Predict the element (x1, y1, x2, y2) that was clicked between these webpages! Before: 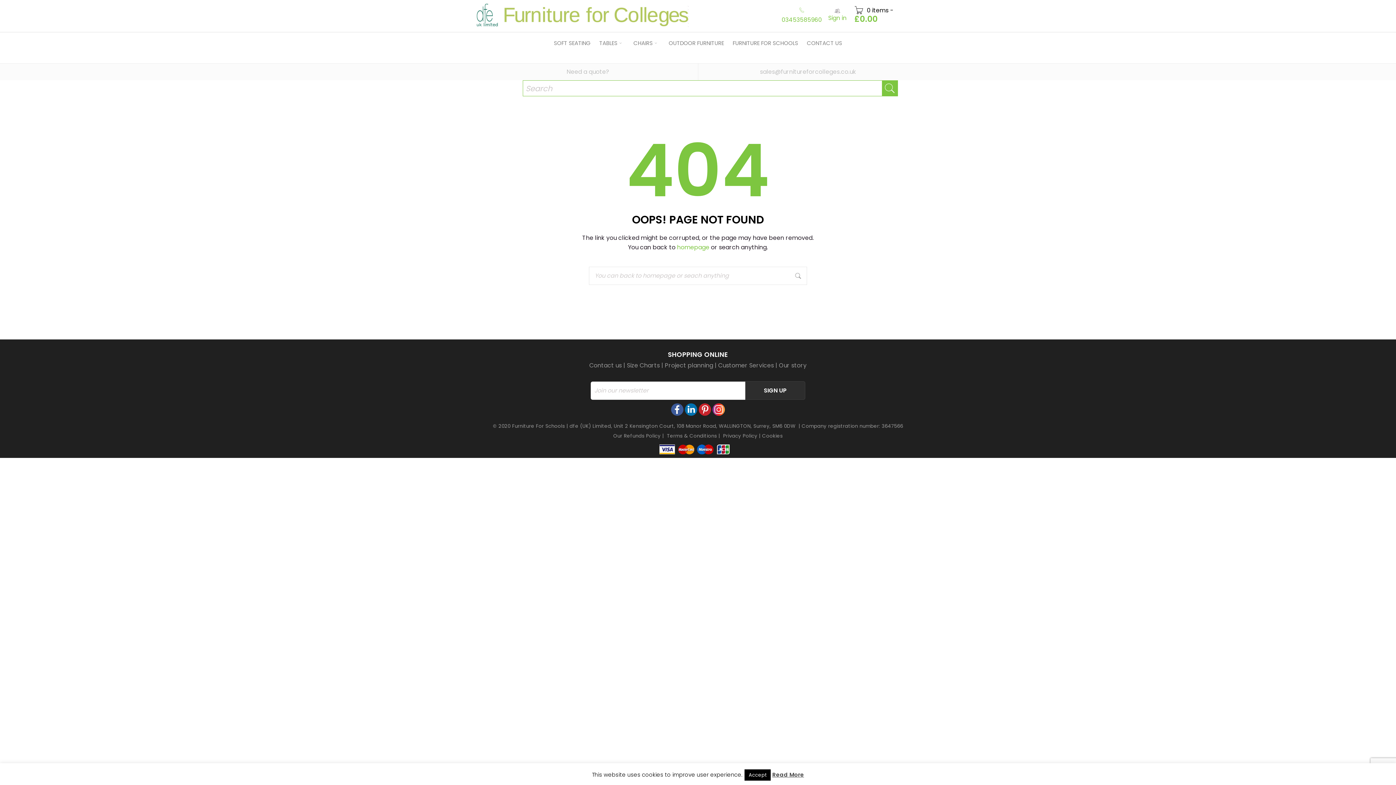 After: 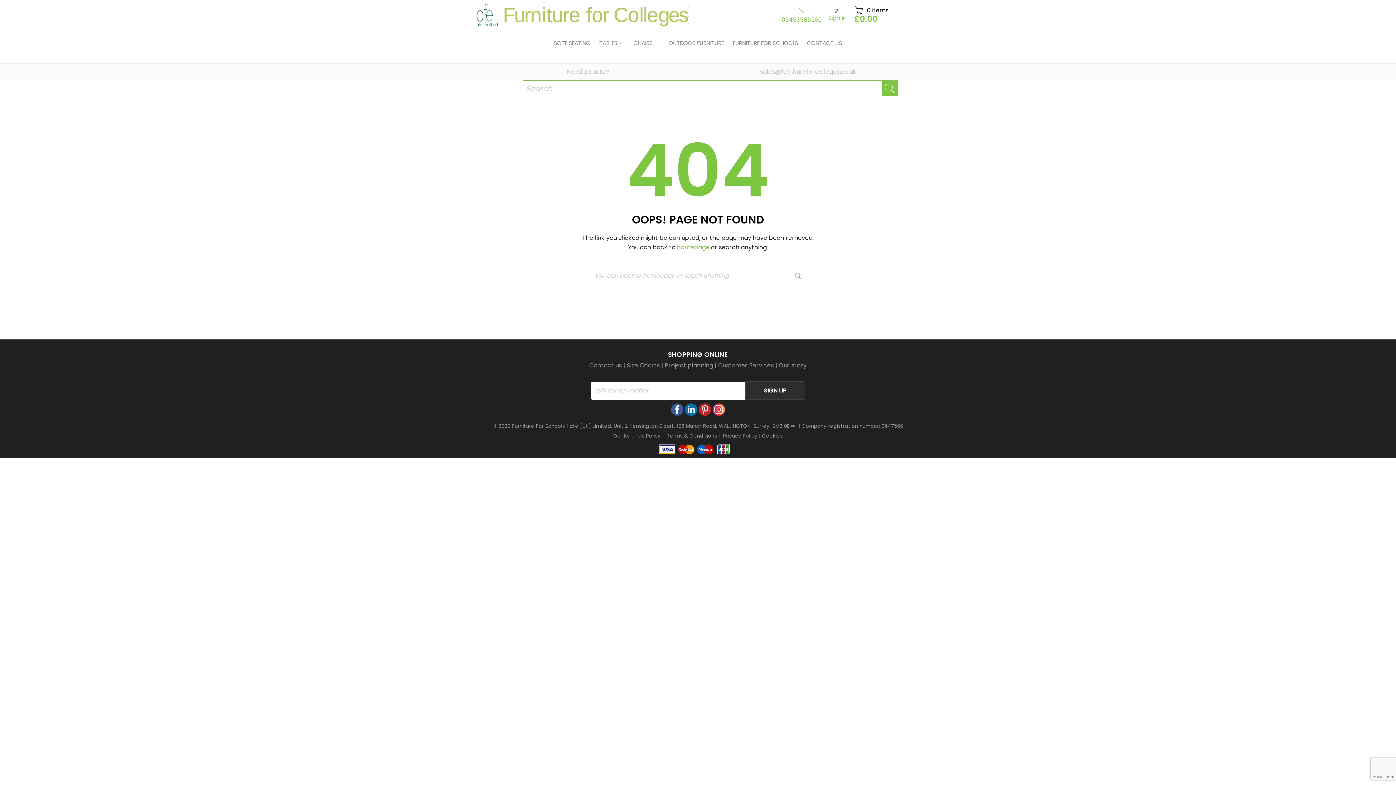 Action: bbox: (744, 769, 770, 781) label: Accept